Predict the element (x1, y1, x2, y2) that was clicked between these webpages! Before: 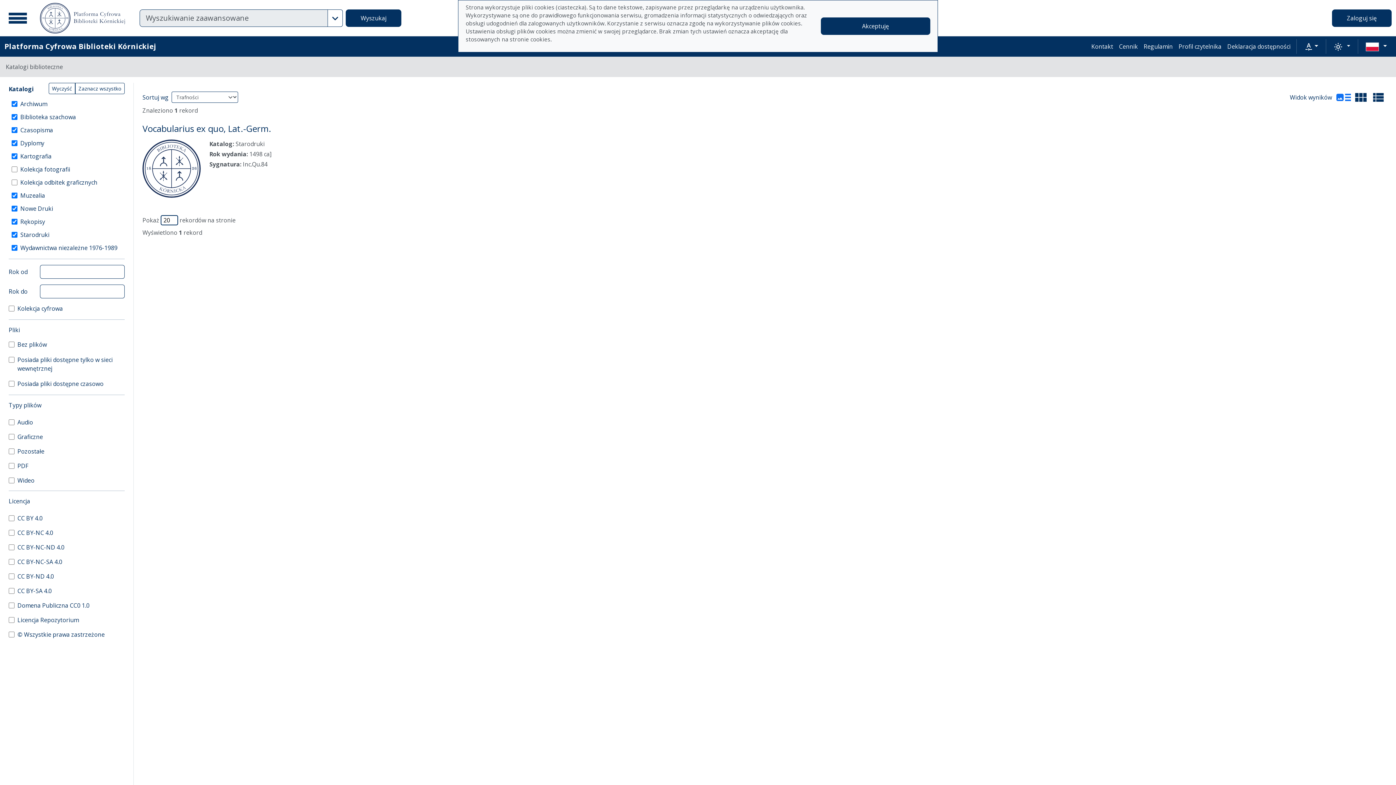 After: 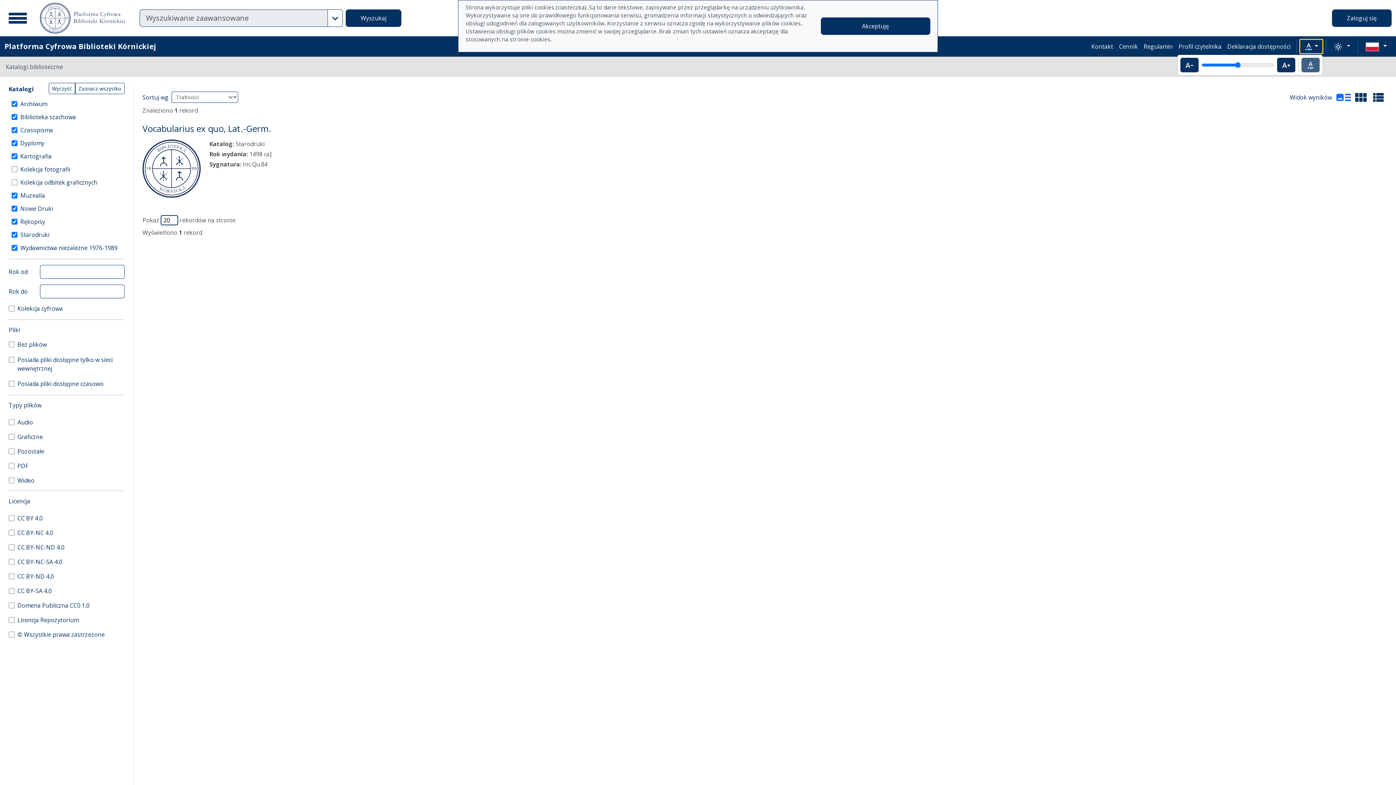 Action: label: Rozmiar tekstu bbox: (1299, 39, 1323, 53)